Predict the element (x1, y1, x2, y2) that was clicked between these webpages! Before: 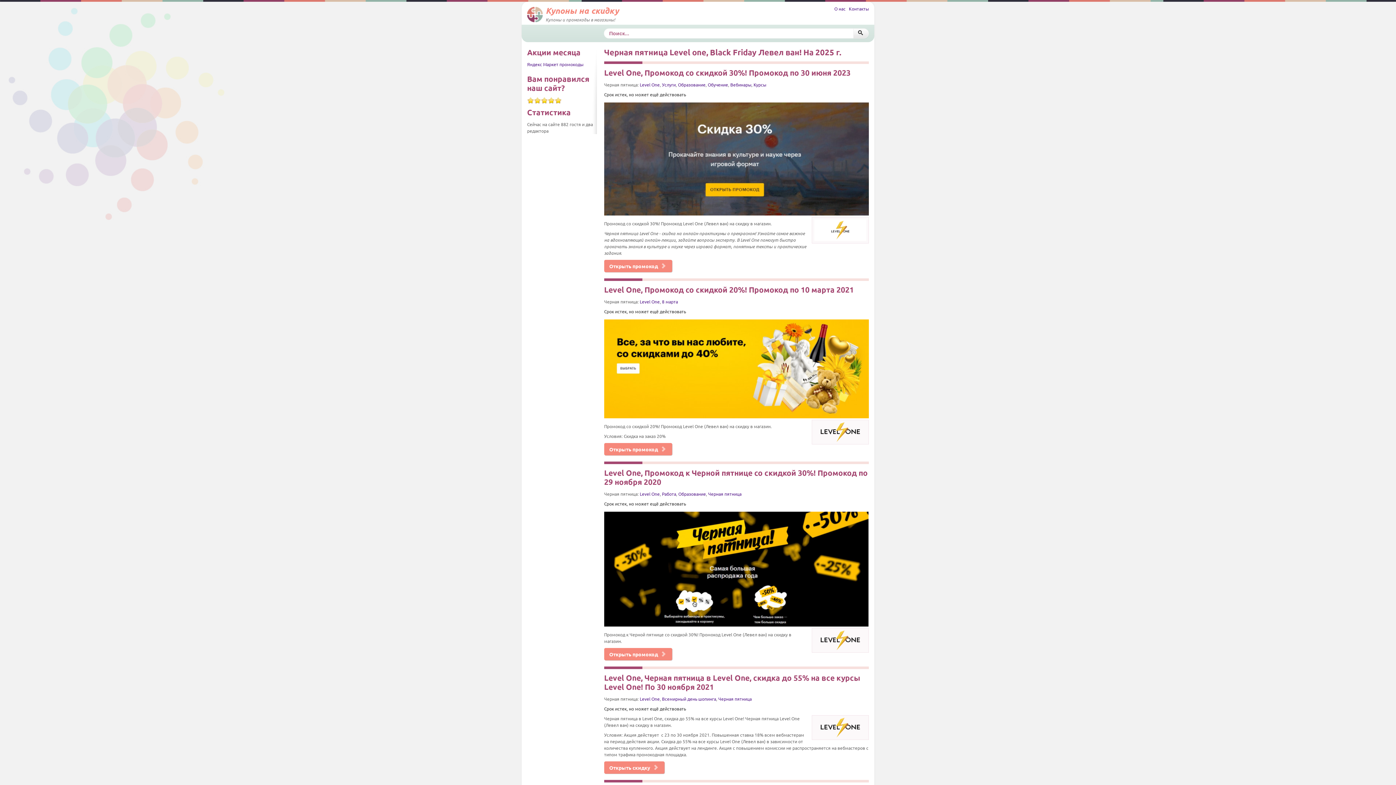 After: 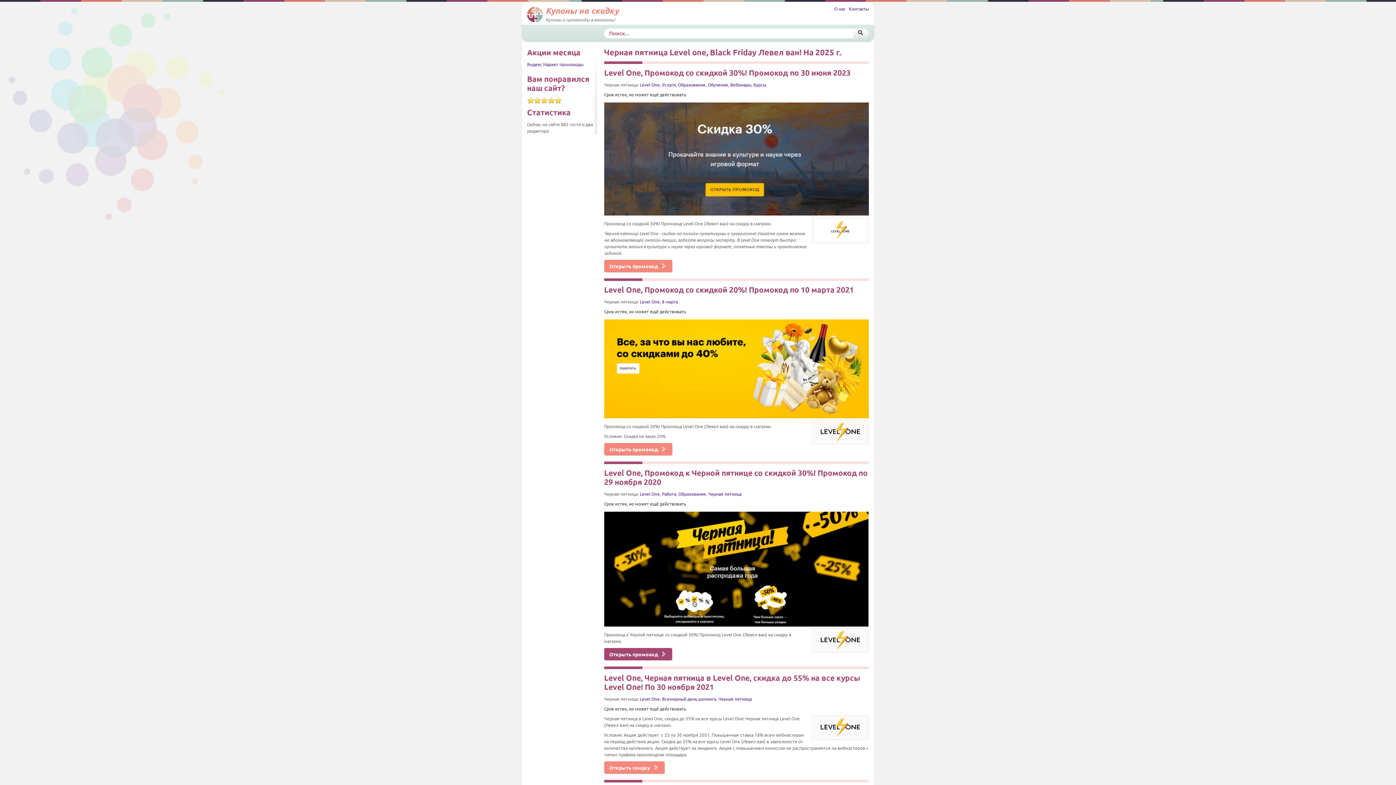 Action: label: Открыть промокод bbox: (604, 648, 672, 660)